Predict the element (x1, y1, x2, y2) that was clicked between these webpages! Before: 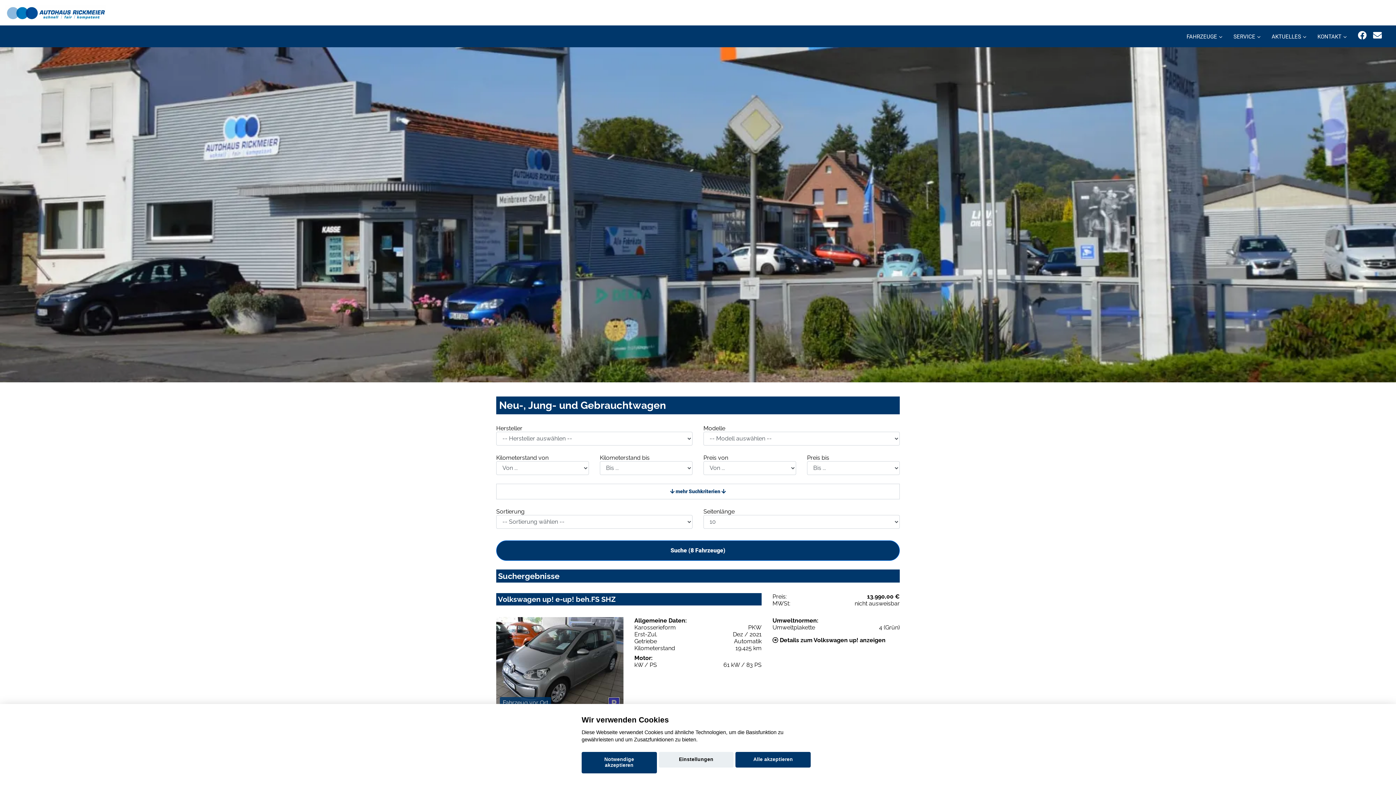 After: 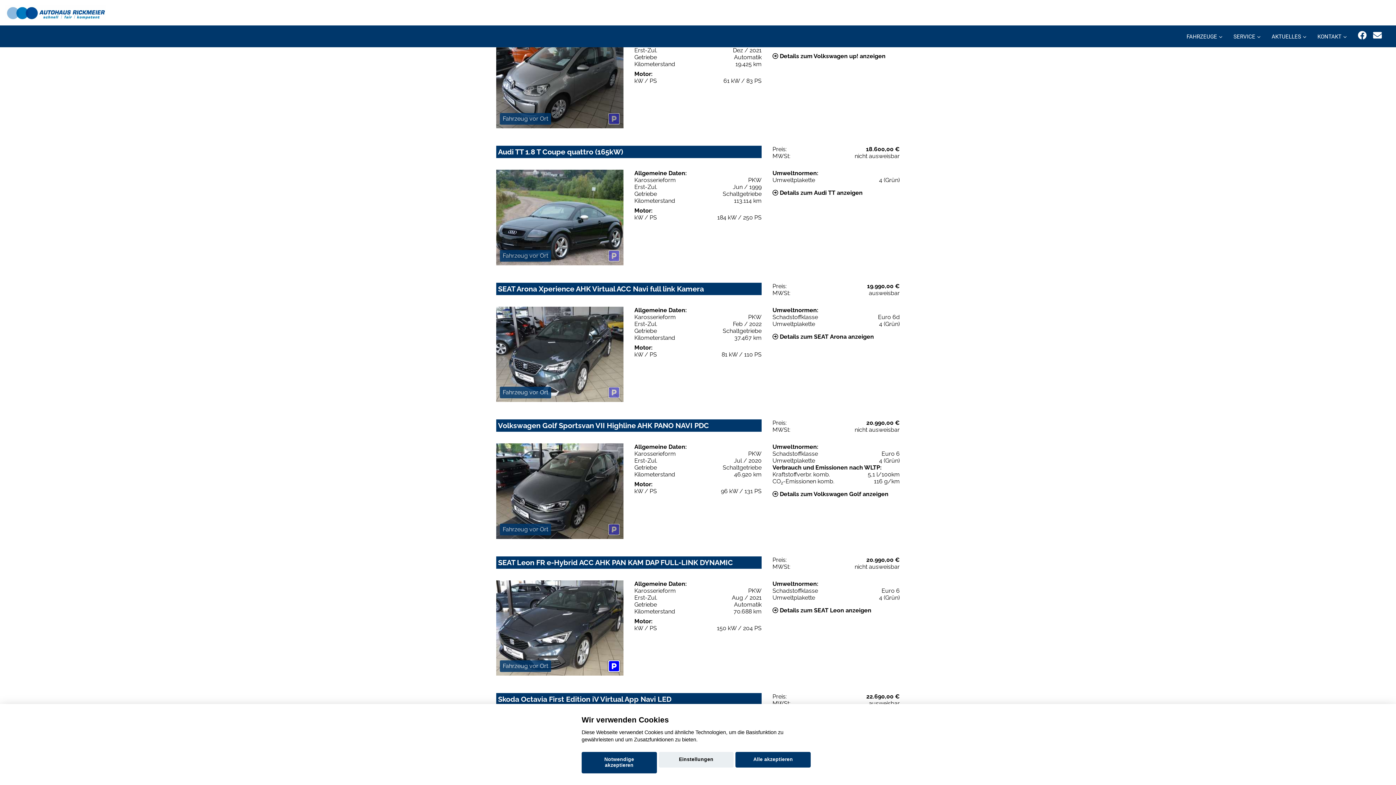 Action: label: Suche (8 Fahrzeuge) bbox: (496, 540, 900, 560)